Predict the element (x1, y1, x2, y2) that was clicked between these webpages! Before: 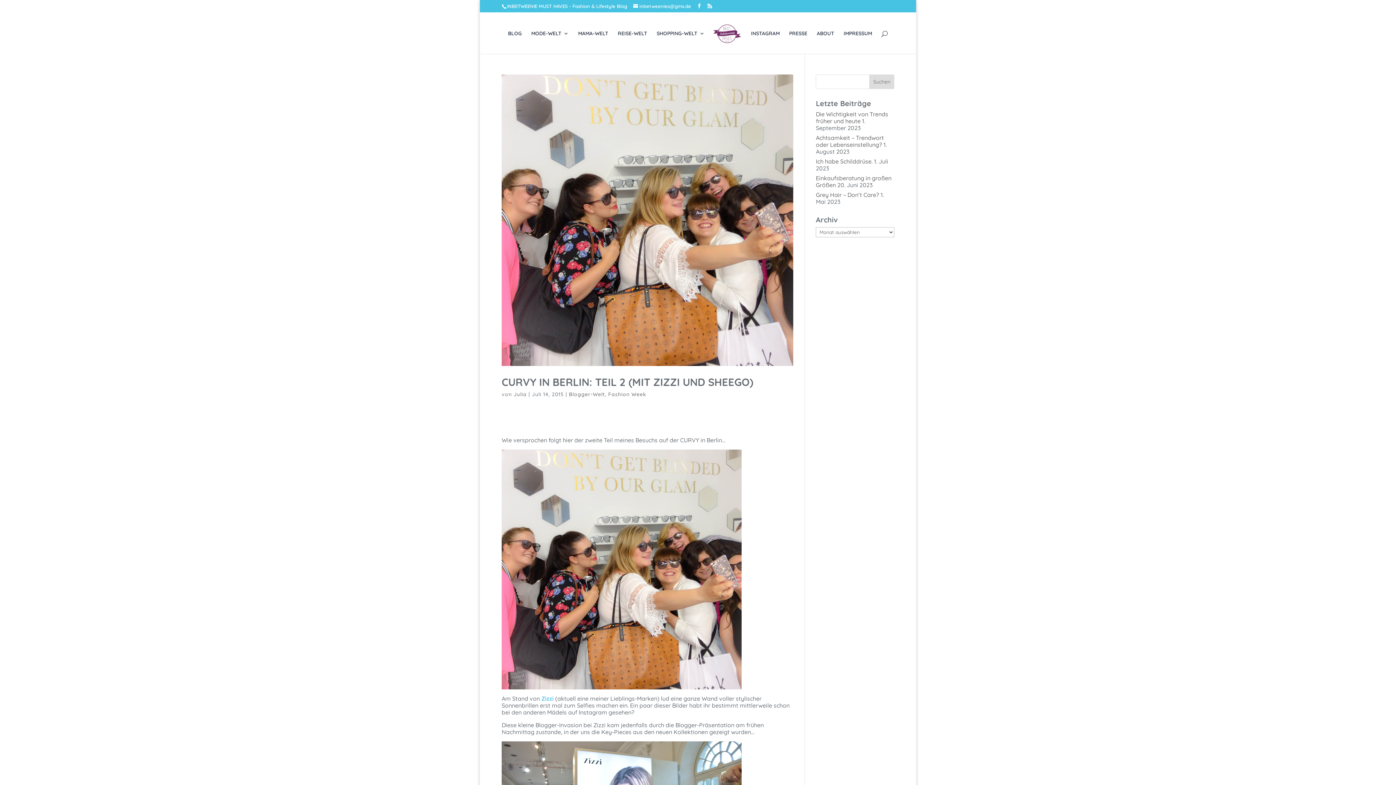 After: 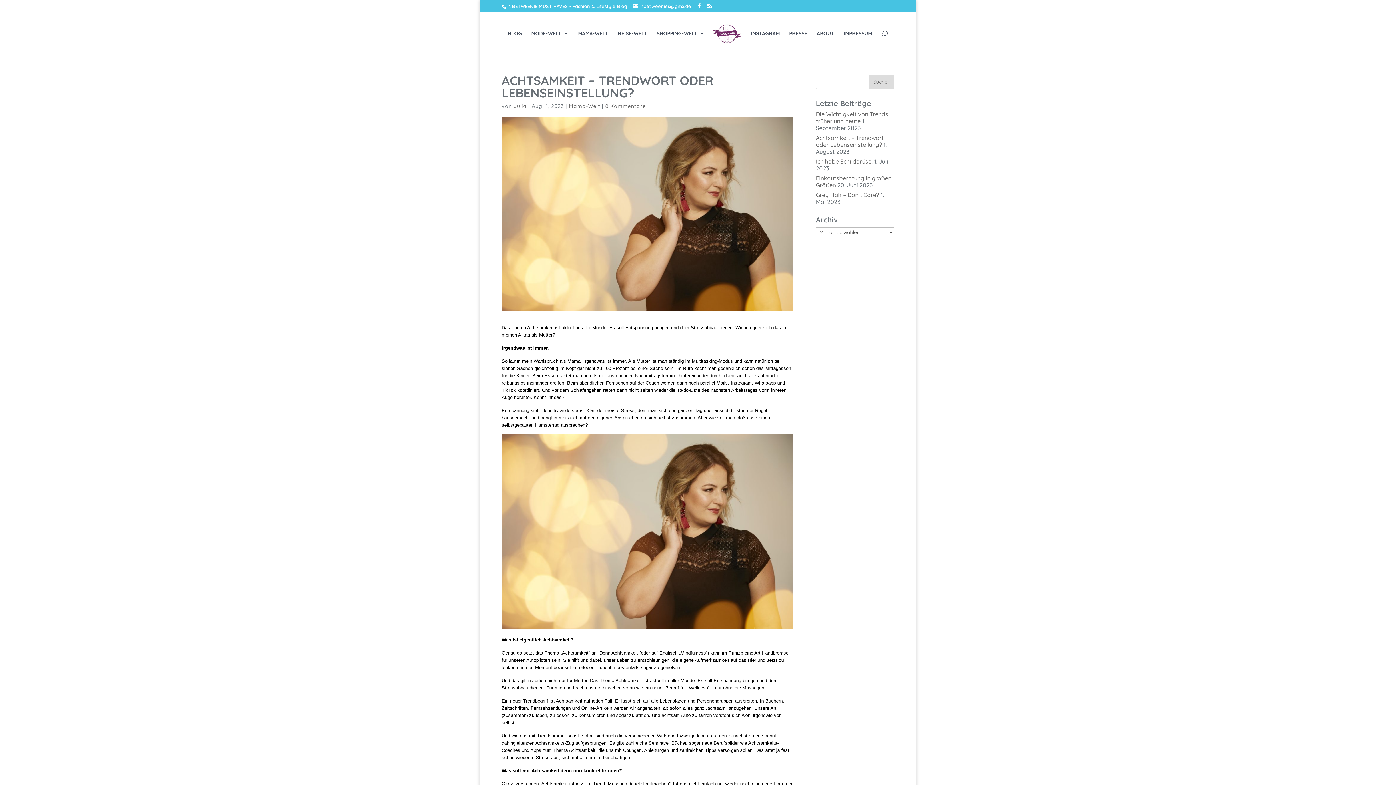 Action: label: Achtsamkeit – Trendwort oder Lebenseinstellung? bbox: (816, 134, 884, 148)